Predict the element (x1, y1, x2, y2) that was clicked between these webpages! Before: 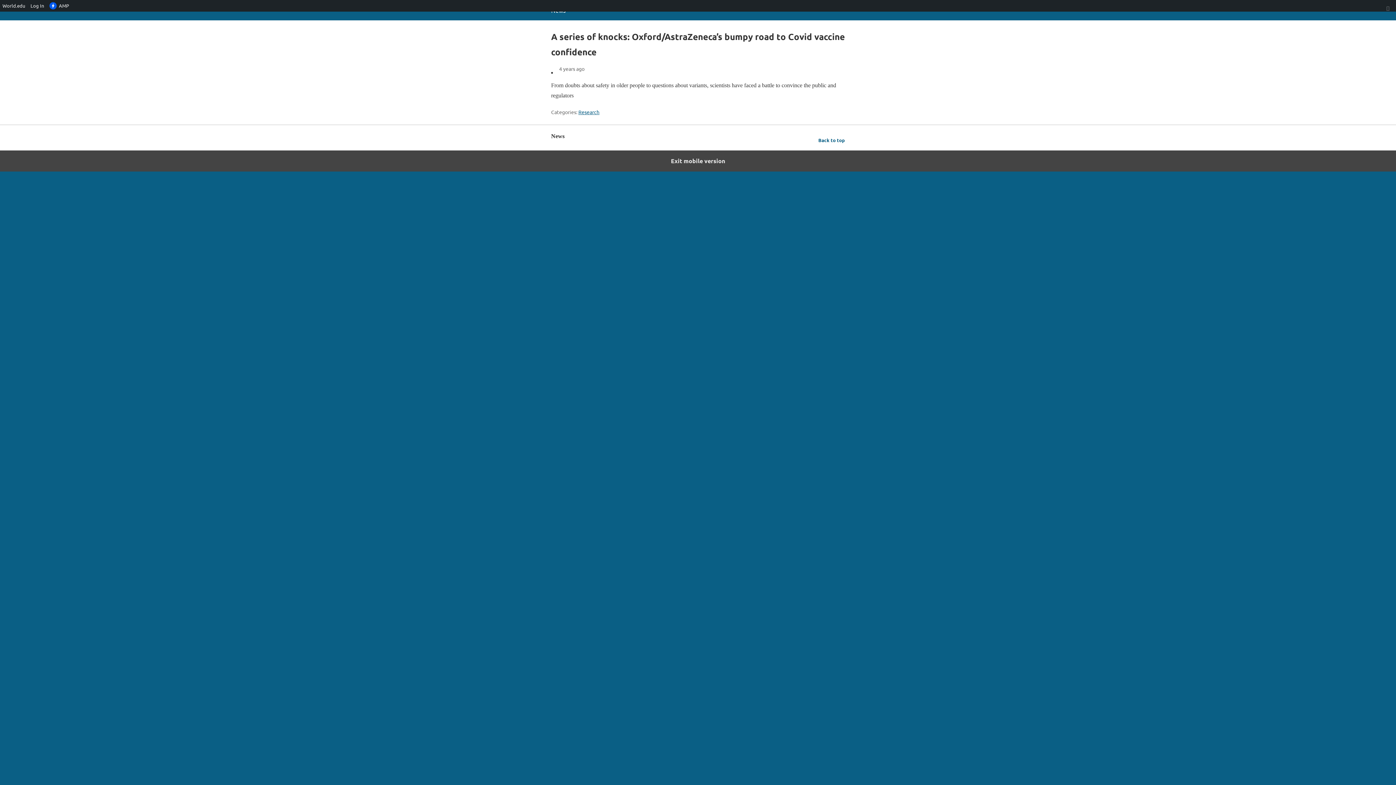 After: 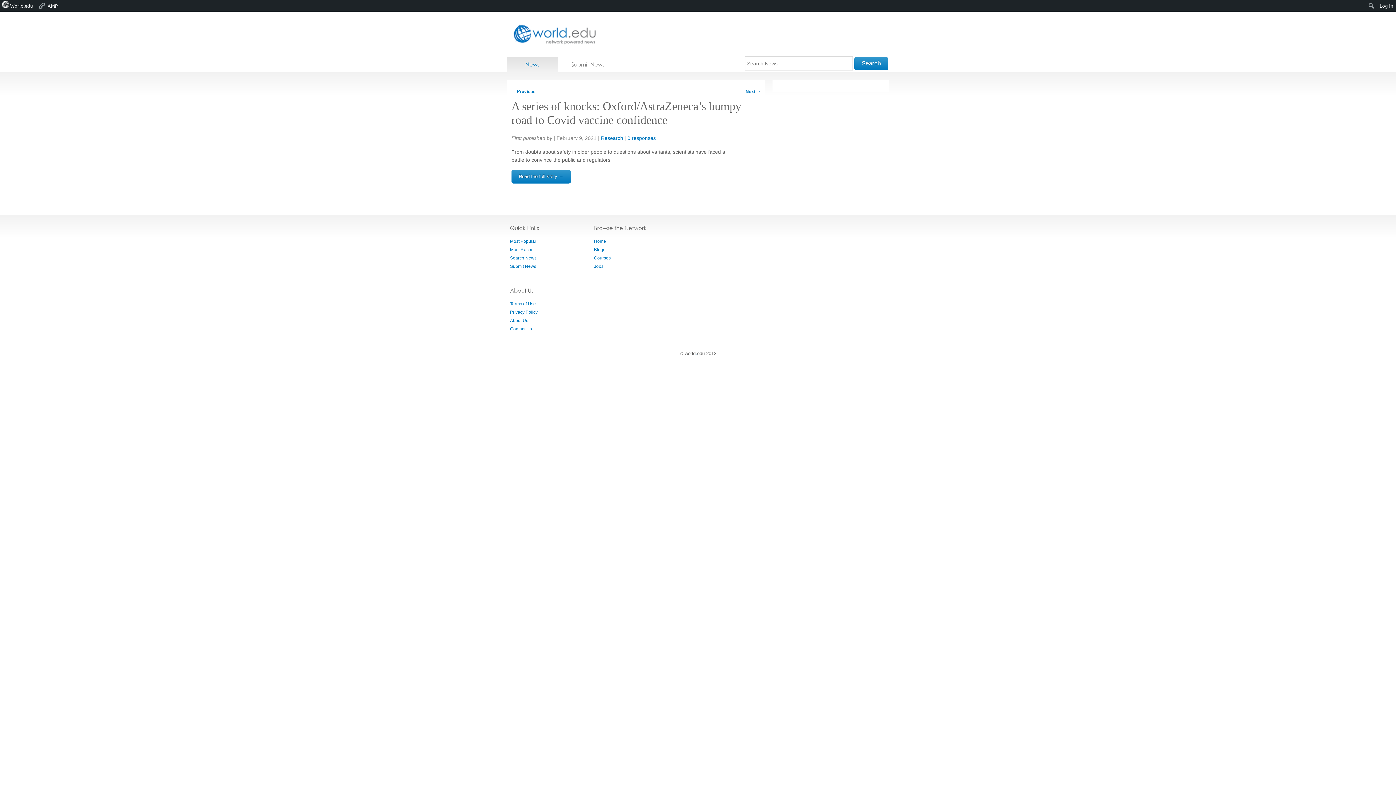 Action: label: Exit mobile version bbox: (0, 150, 1396, 171)